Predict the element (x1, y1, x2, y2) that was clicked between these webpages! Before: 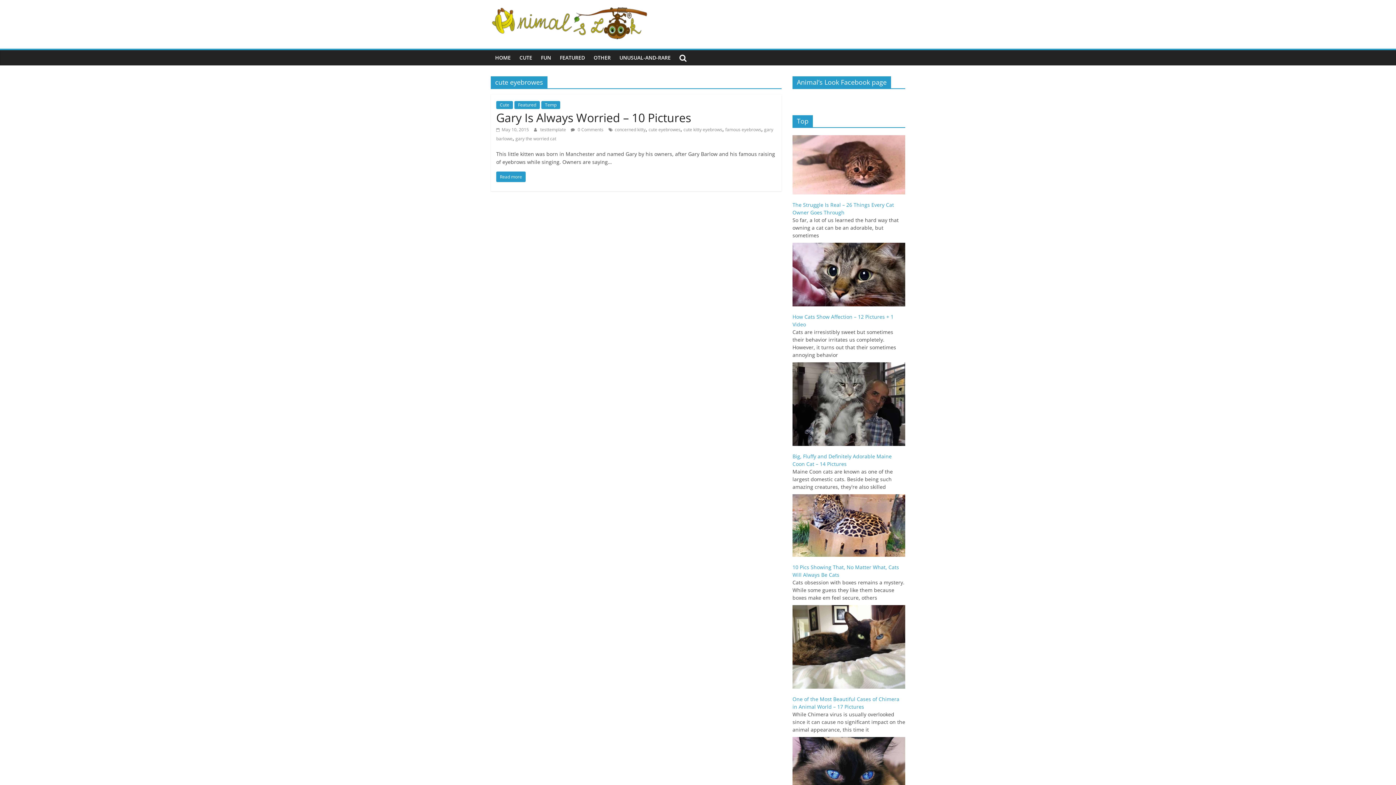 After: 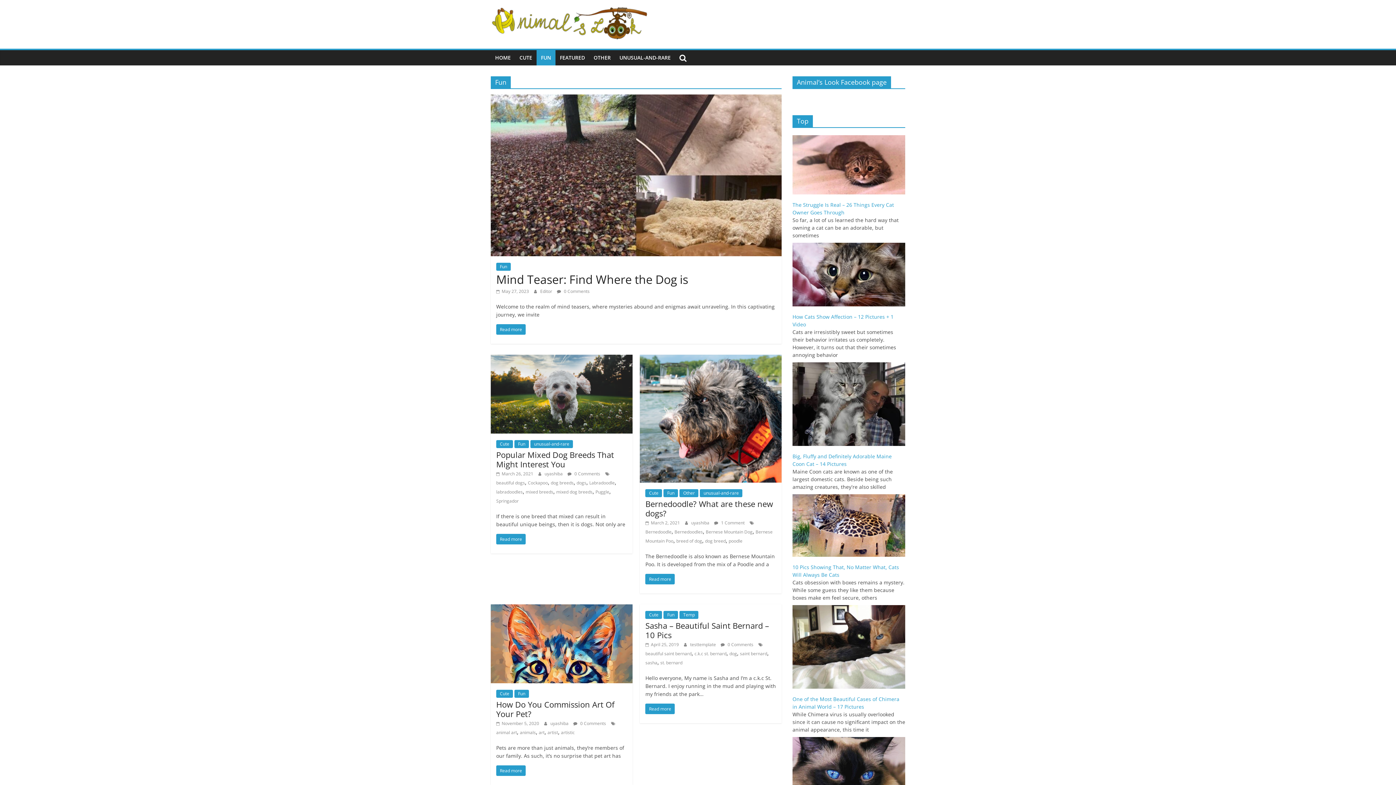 Action: bbox: (536, 50, 555, 65) label: FUN